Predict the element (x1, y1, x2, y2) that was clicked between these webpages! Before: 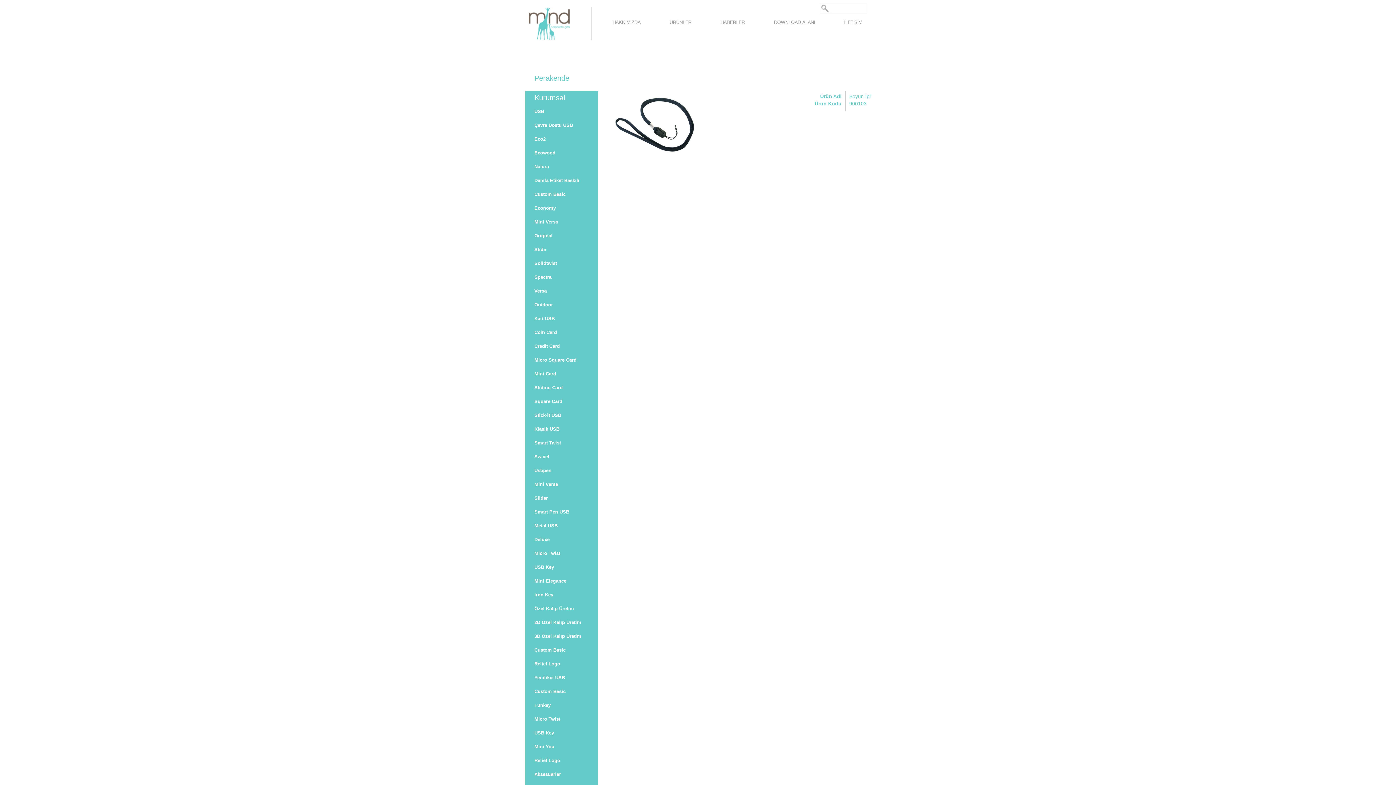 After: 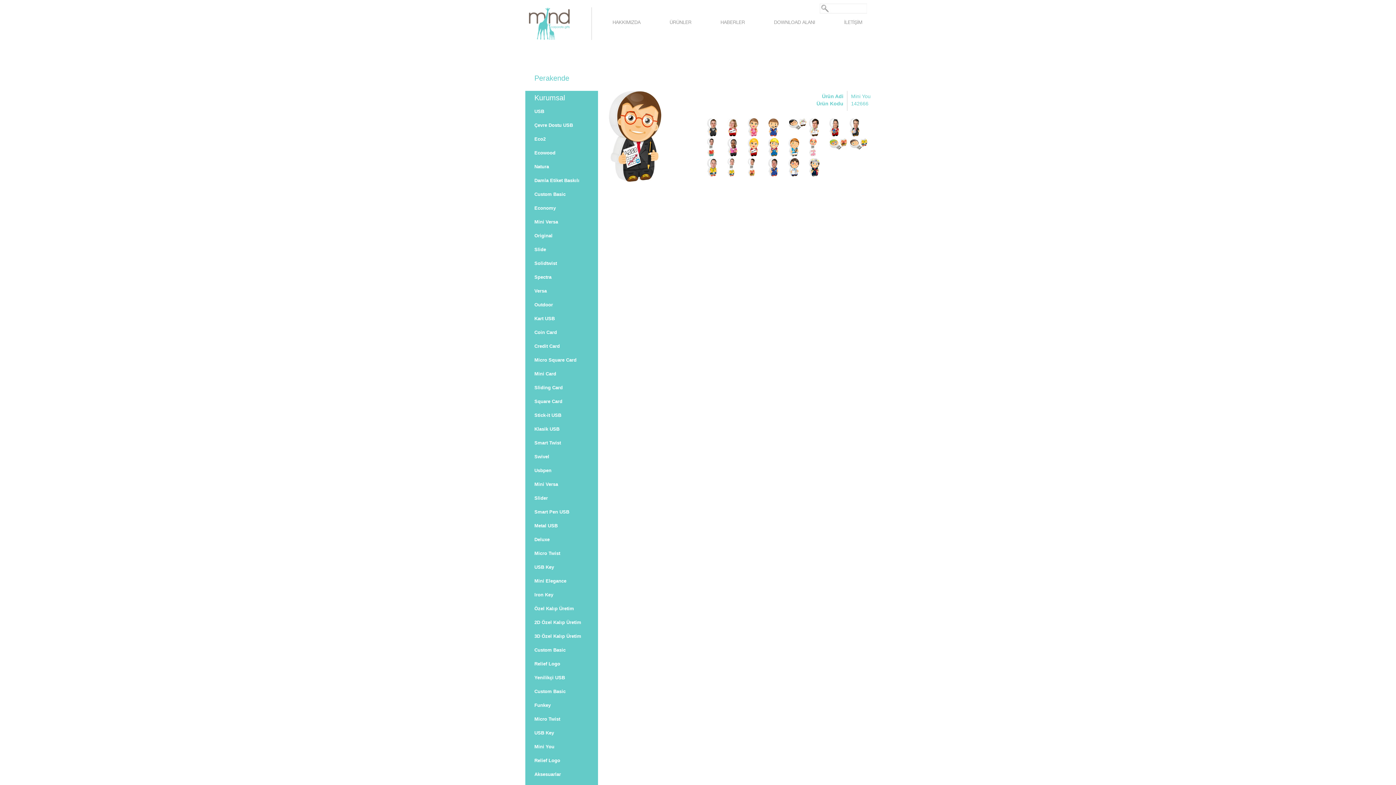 Action: bbox: (525, 740, 598, 754) label: Mini You